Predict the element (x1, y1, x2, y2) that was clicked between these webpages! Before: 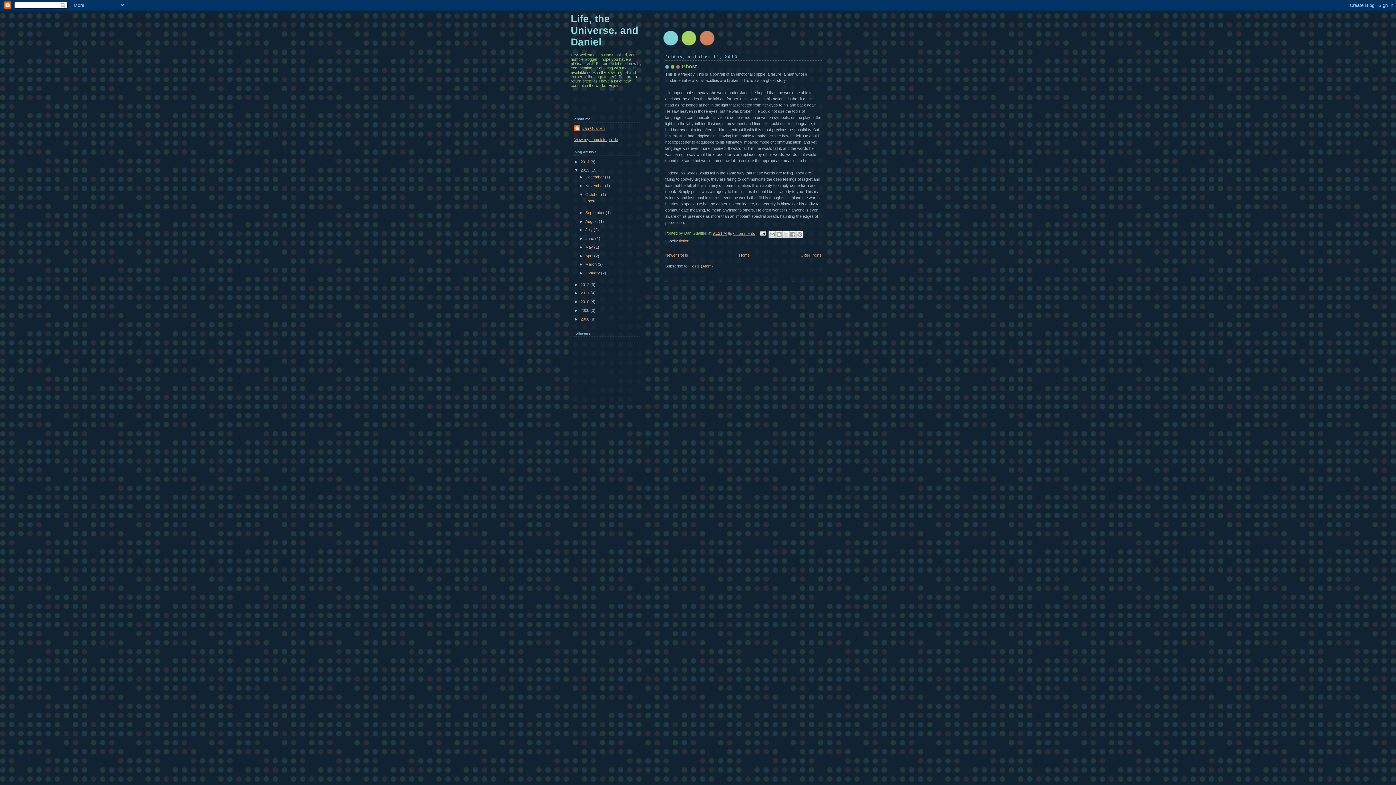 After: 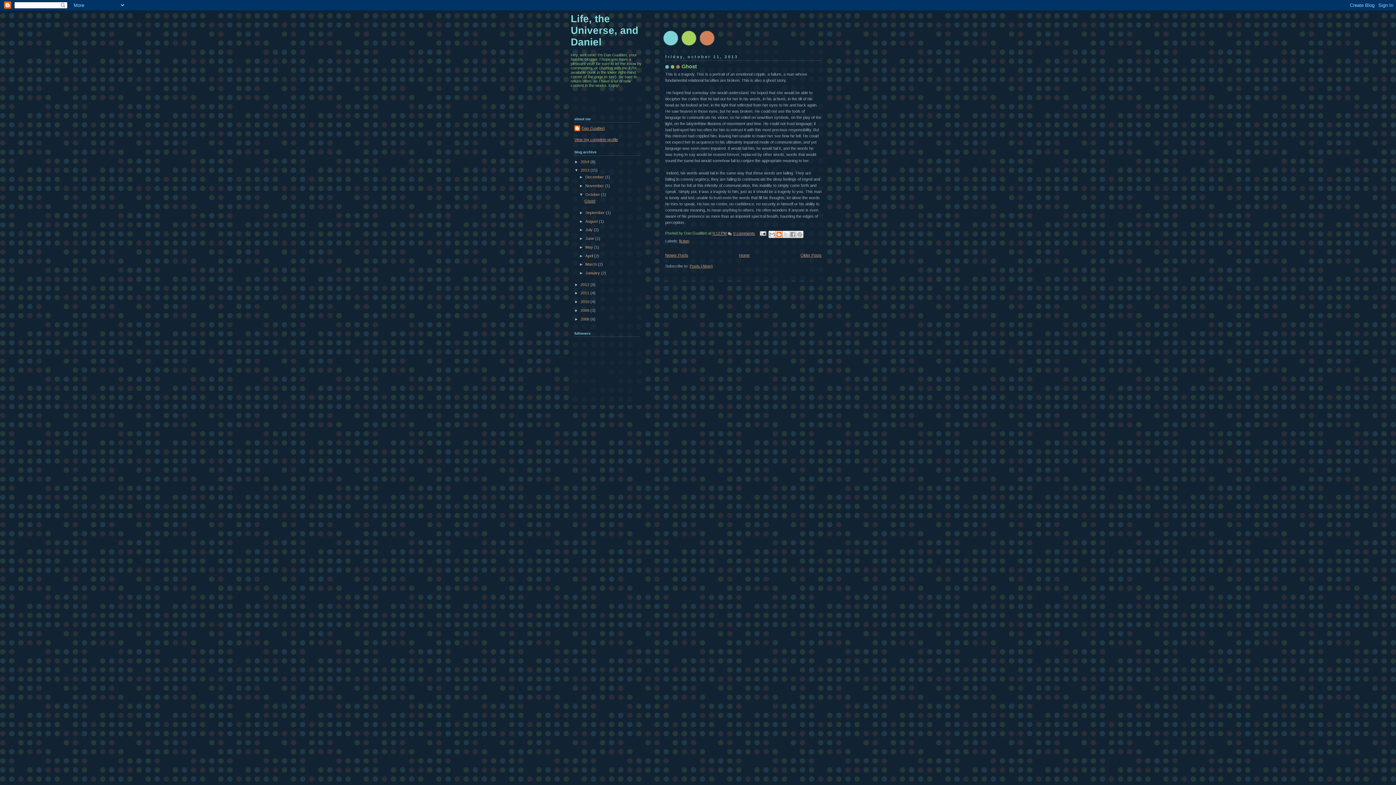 Action: label: BlogThis! bbox: (775, 230, 782, 238)